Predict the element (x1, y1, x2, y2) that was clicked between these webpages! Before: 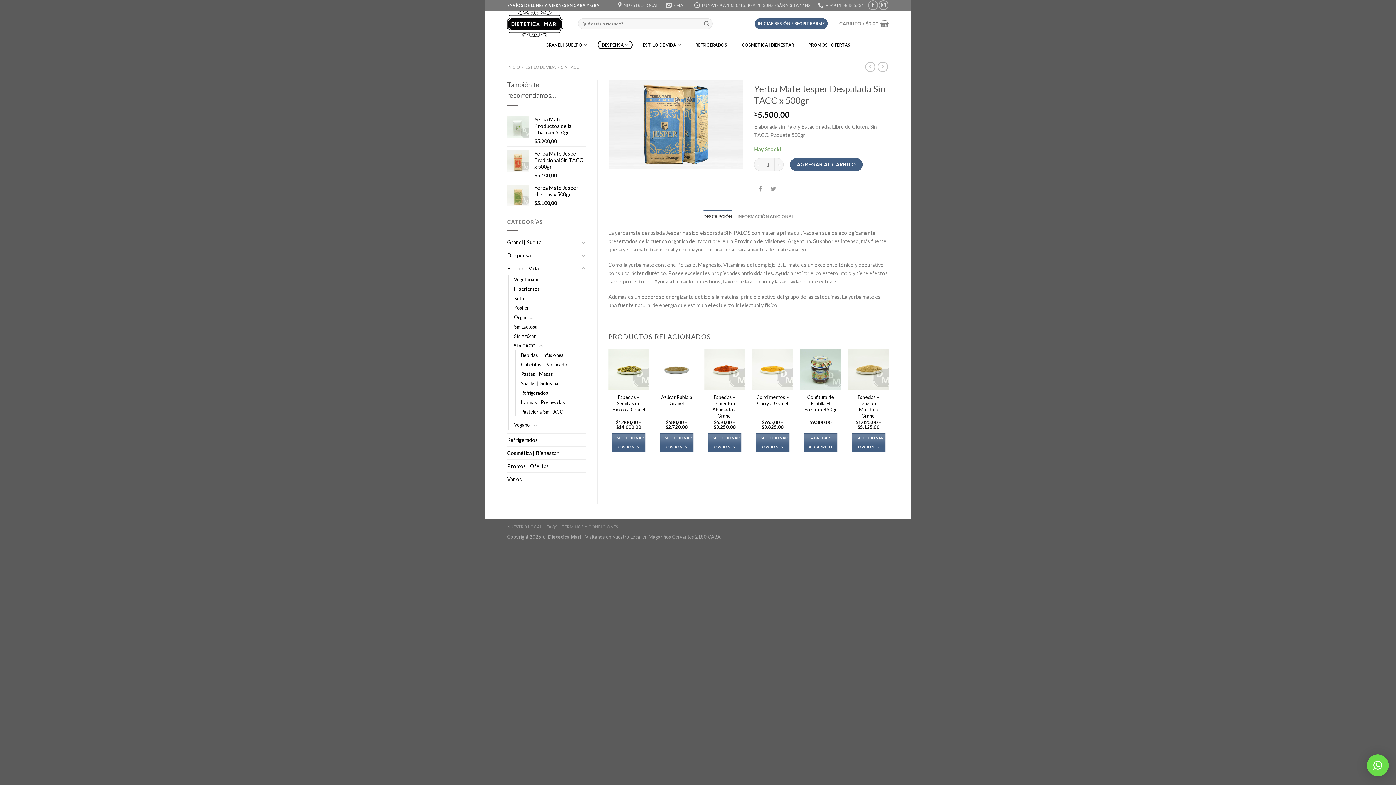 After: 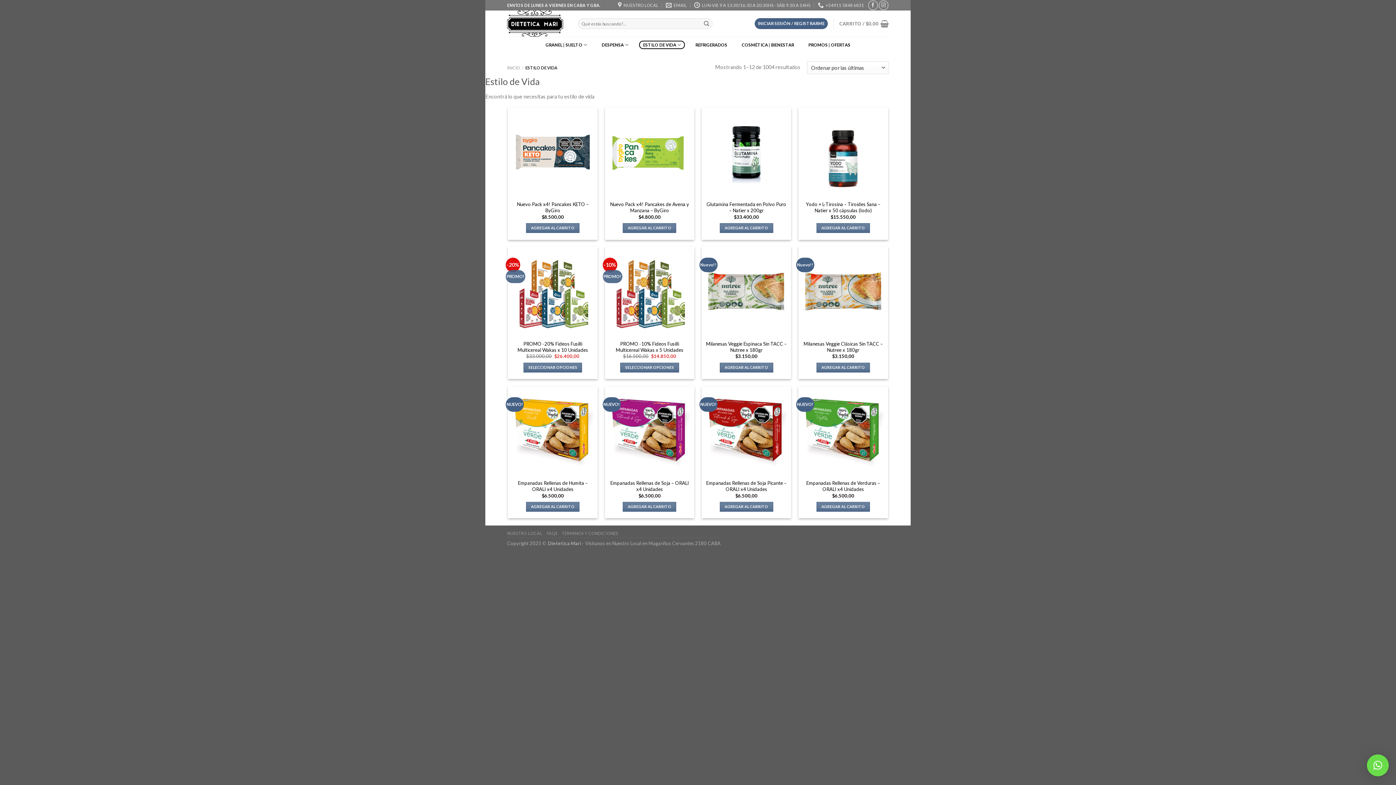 Action: label: ESTILO DE VIDA bbox: (639, 40, 685, 48)